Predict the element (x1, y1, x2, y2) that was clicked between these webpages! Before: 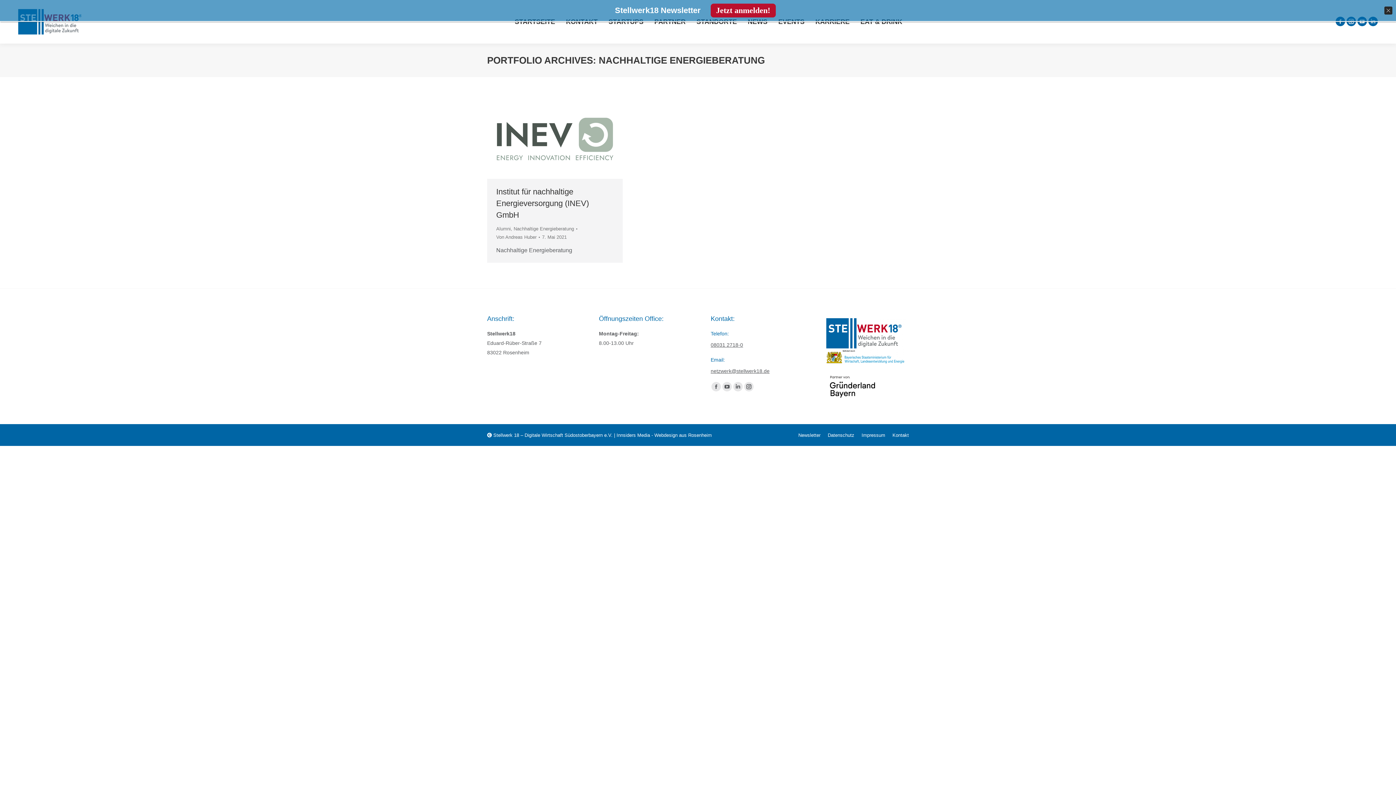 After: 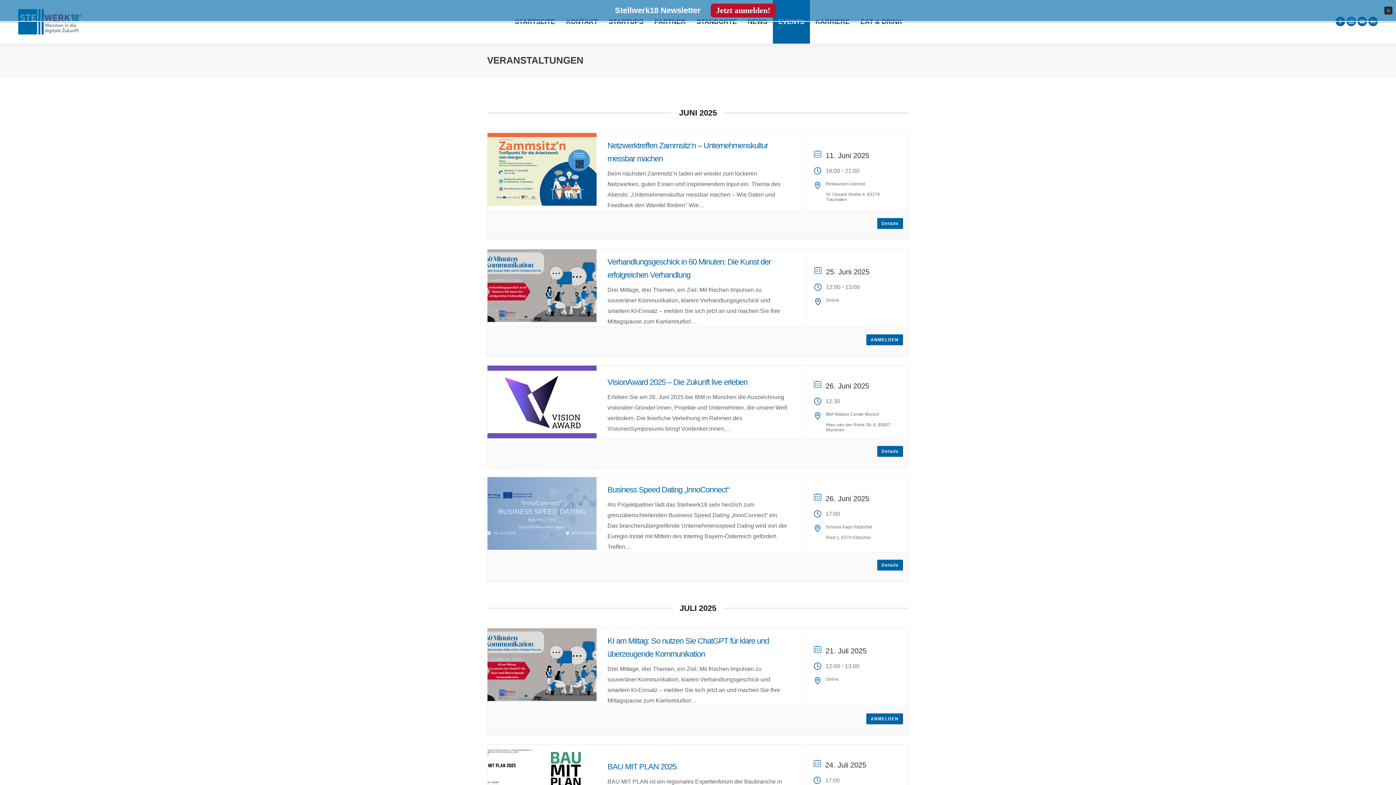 Action: label: EVENTS bbox: (773, 0, 810, 43)